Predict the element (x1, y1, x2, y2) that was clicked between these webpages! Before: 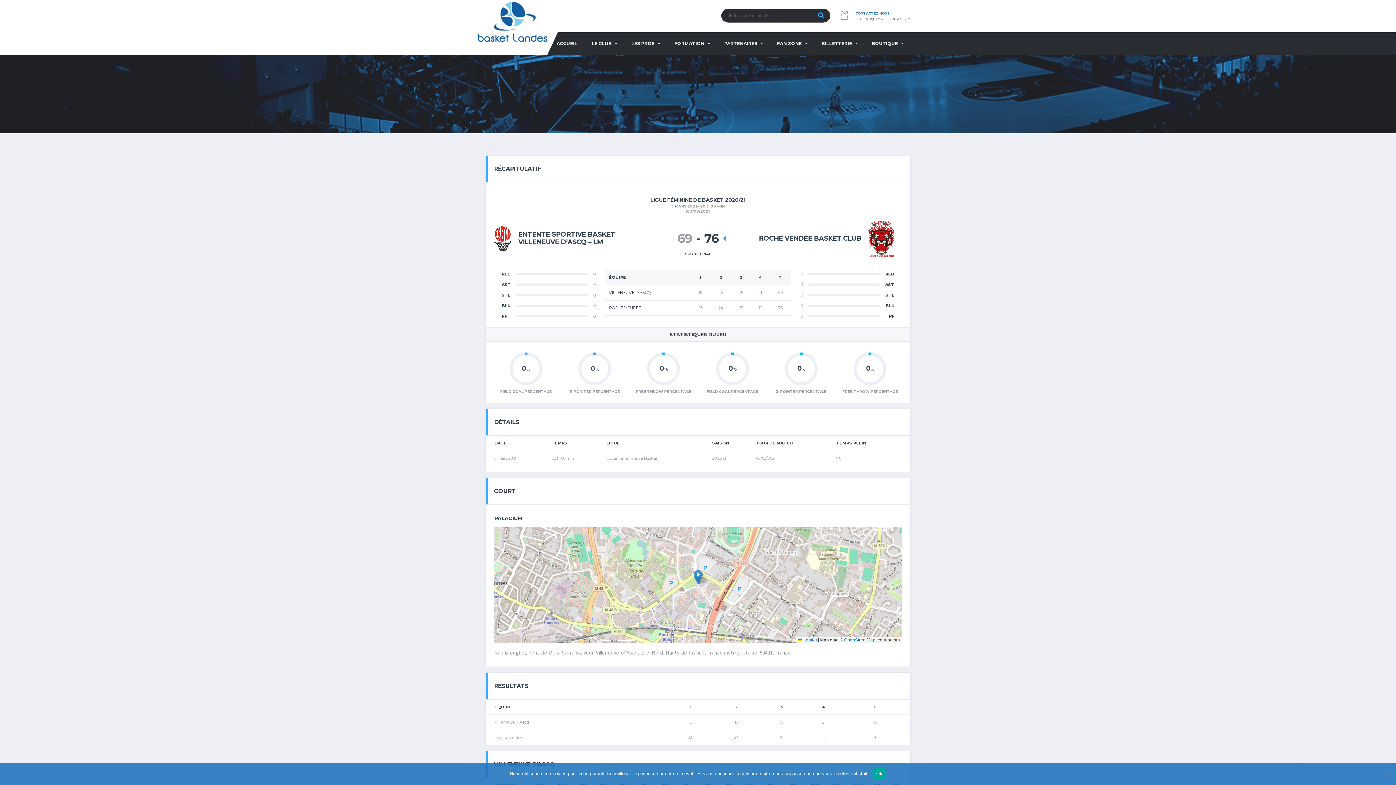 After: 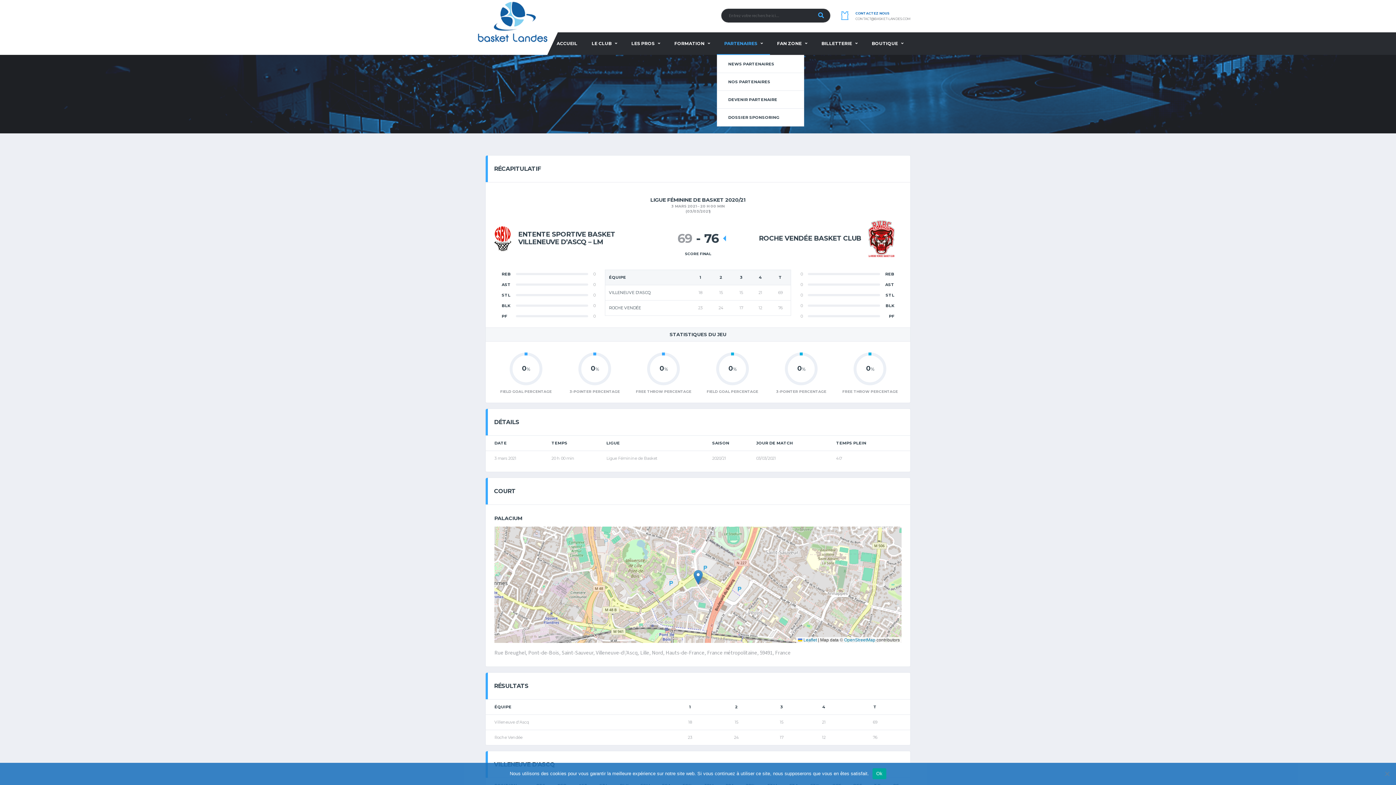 Action: label: PARTENAIRES bbox: (717, 32, 770, 54)